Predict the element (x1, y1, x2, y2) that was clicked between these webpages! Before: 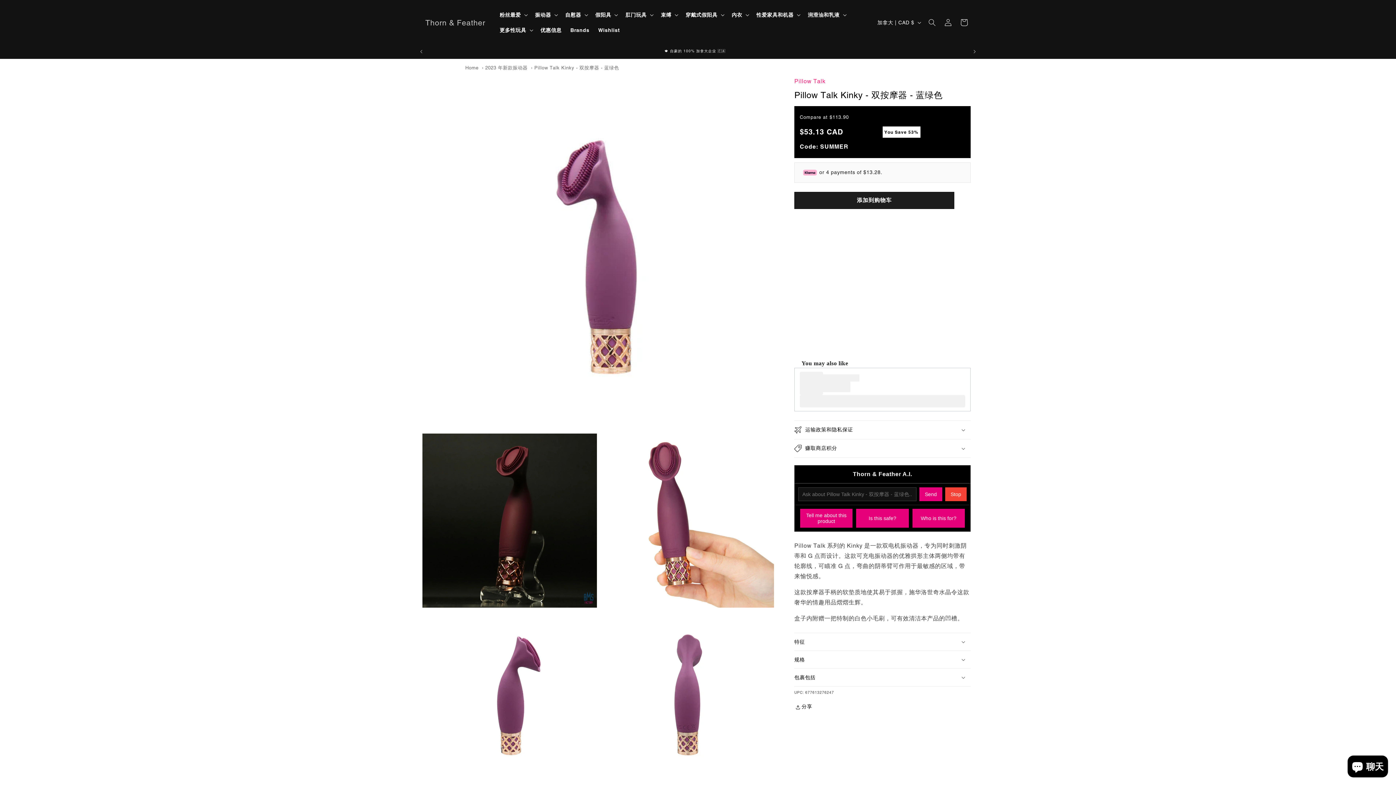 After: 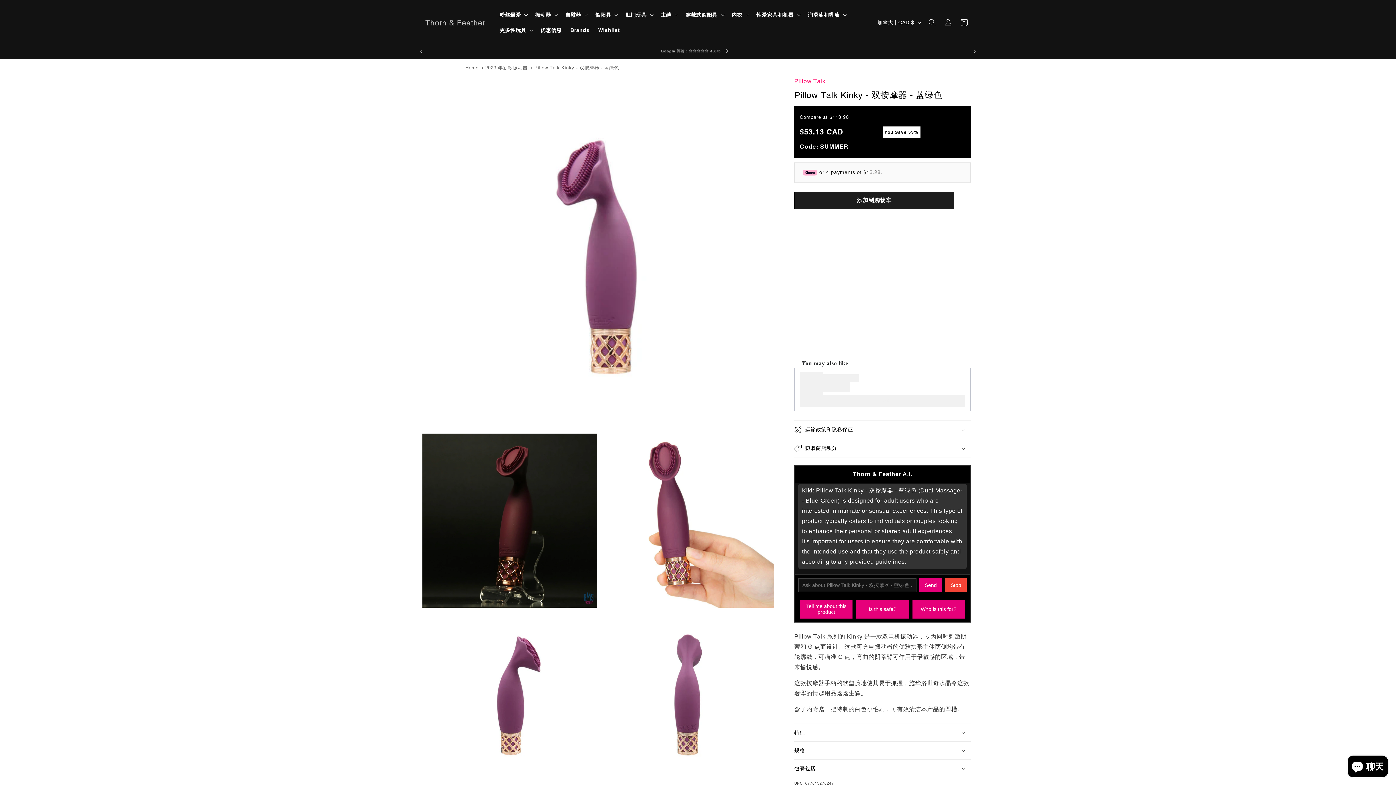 Action: label: Who is this for? bbox: (912, 508, 965, 527)